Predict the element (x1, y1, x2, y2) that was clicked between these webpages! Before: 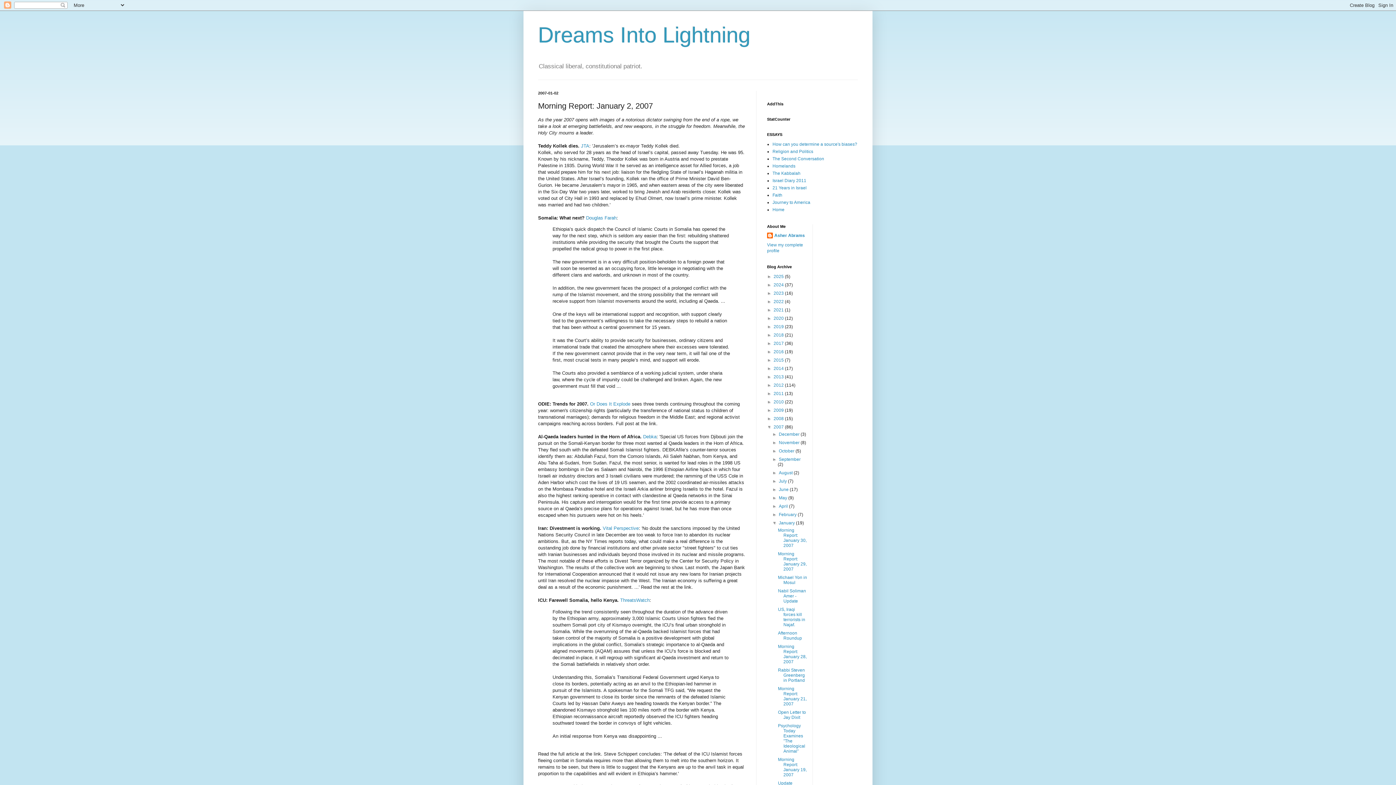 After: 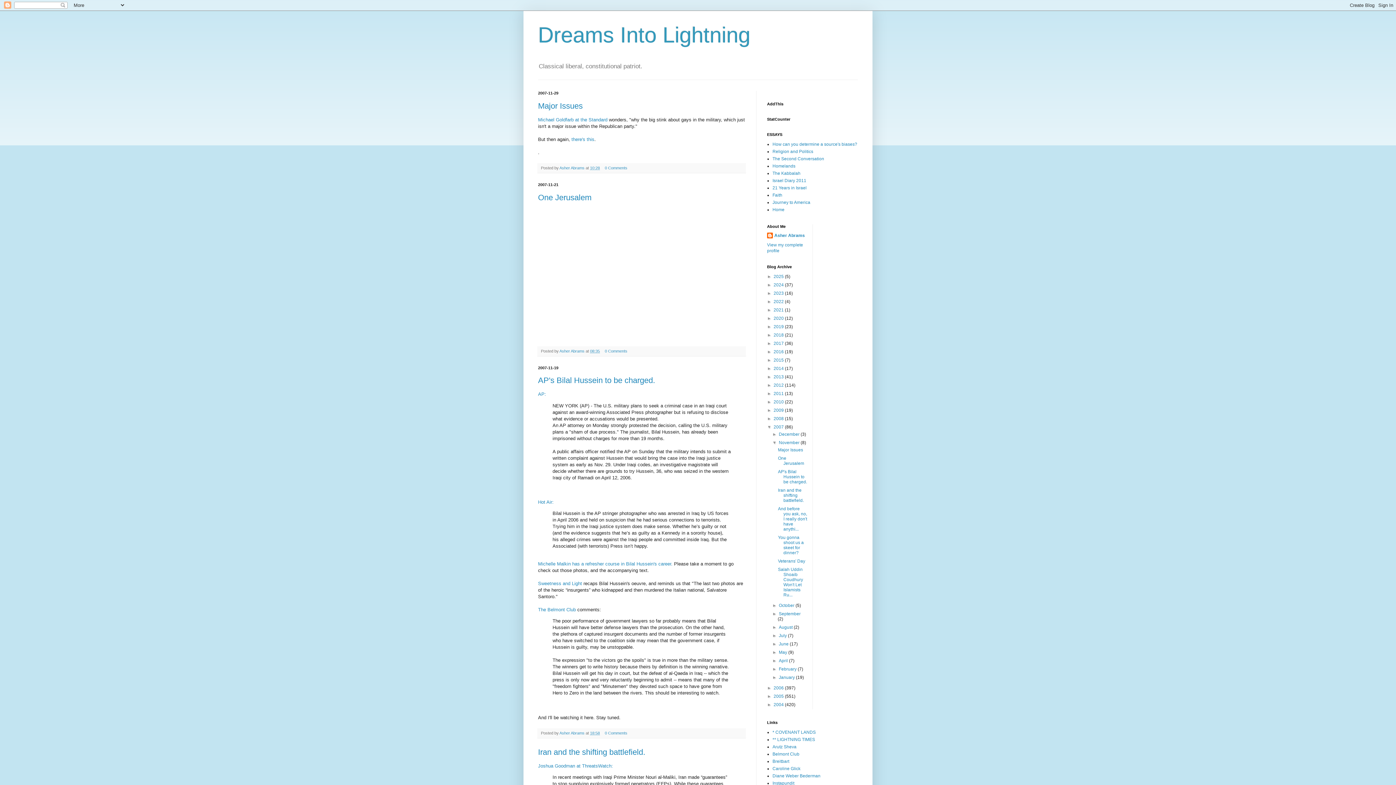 Action: bbox: (779, 440, 800, 445) label: November 